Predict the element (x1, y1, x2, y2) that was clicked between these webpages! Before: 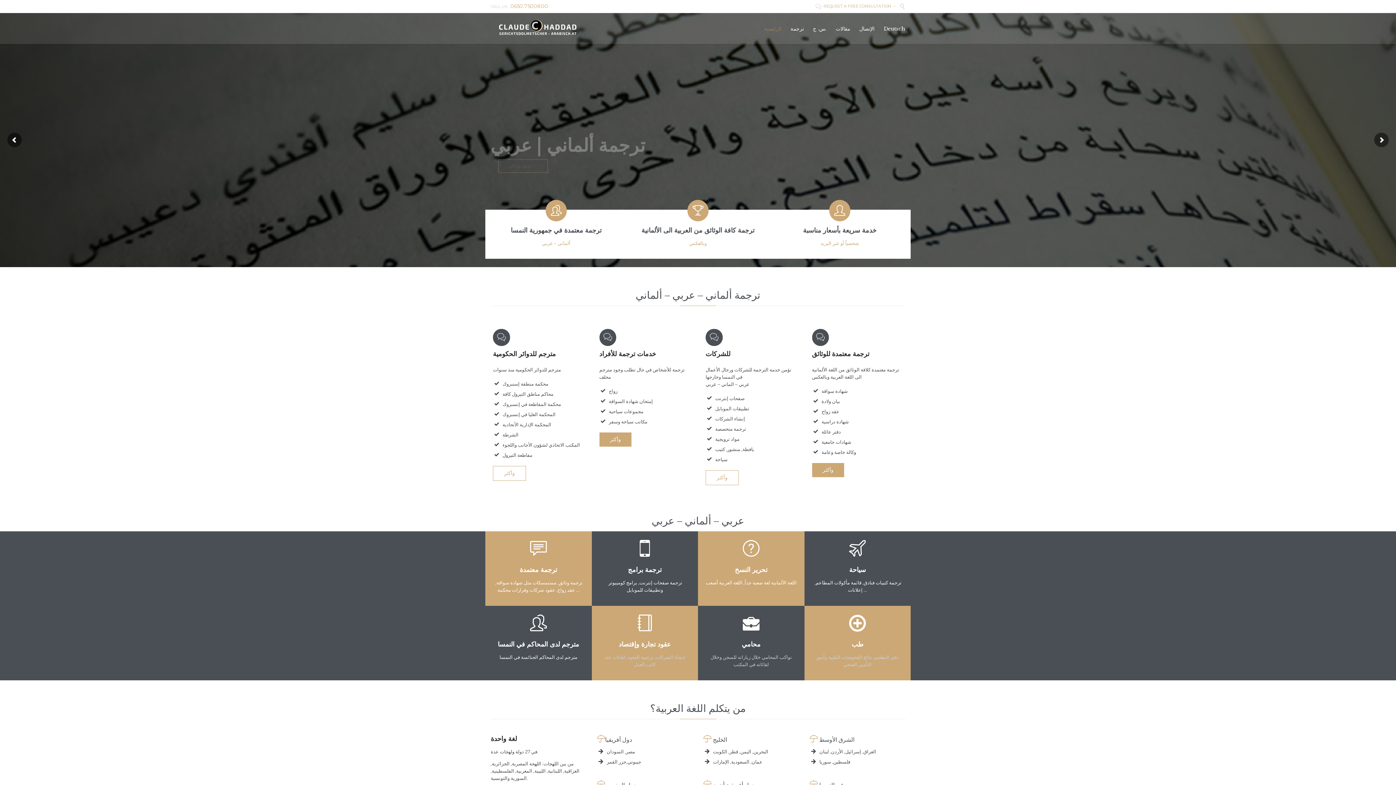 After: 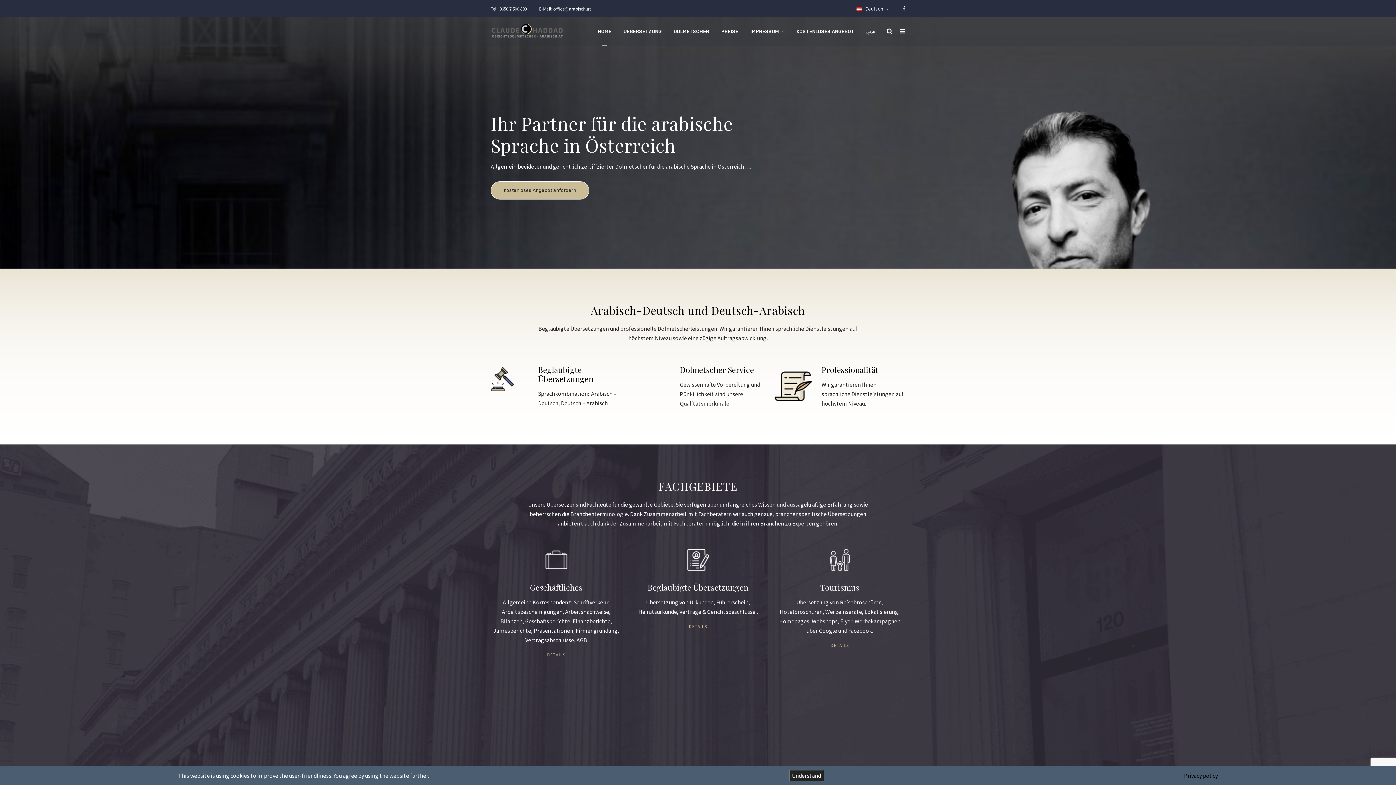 Action: label: Deutsch bbox: (880, 24, 908, 33)